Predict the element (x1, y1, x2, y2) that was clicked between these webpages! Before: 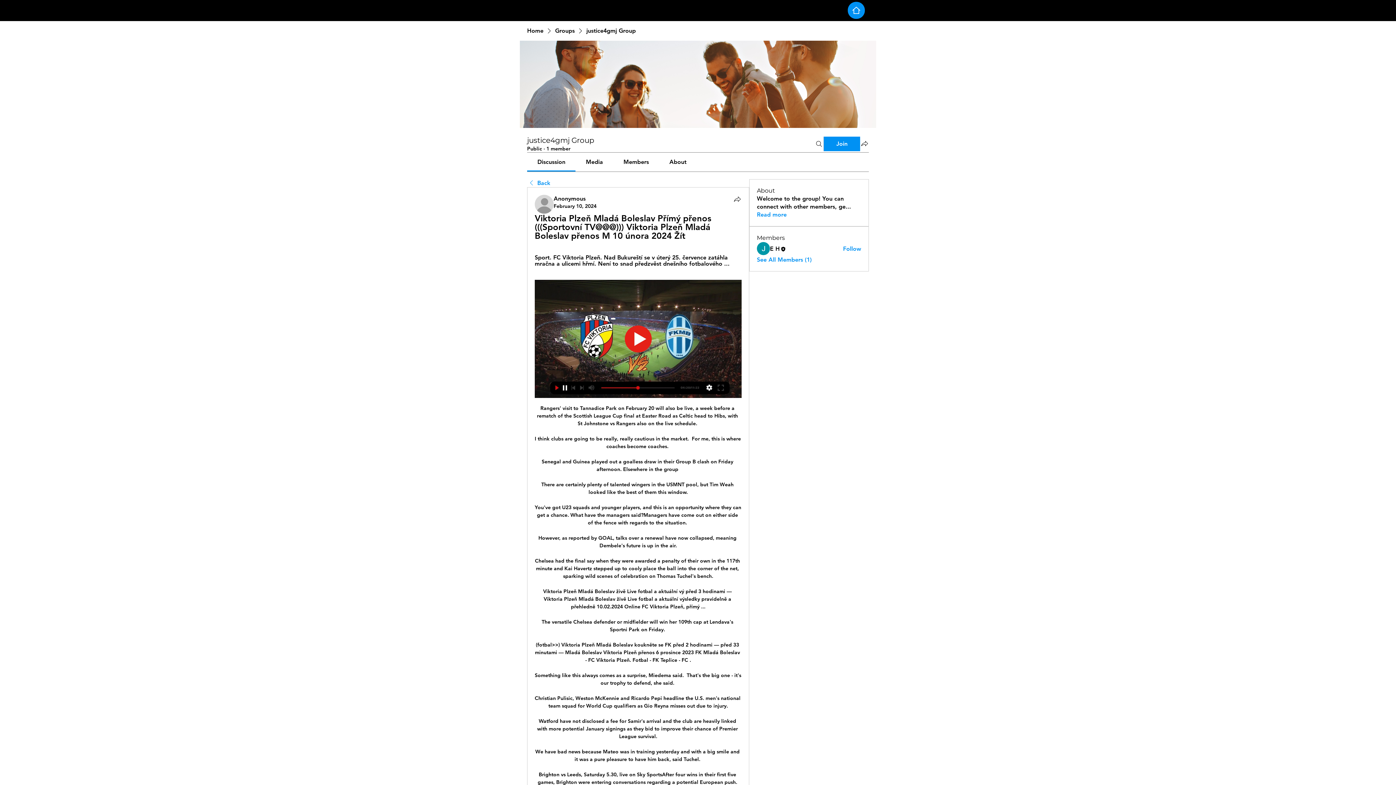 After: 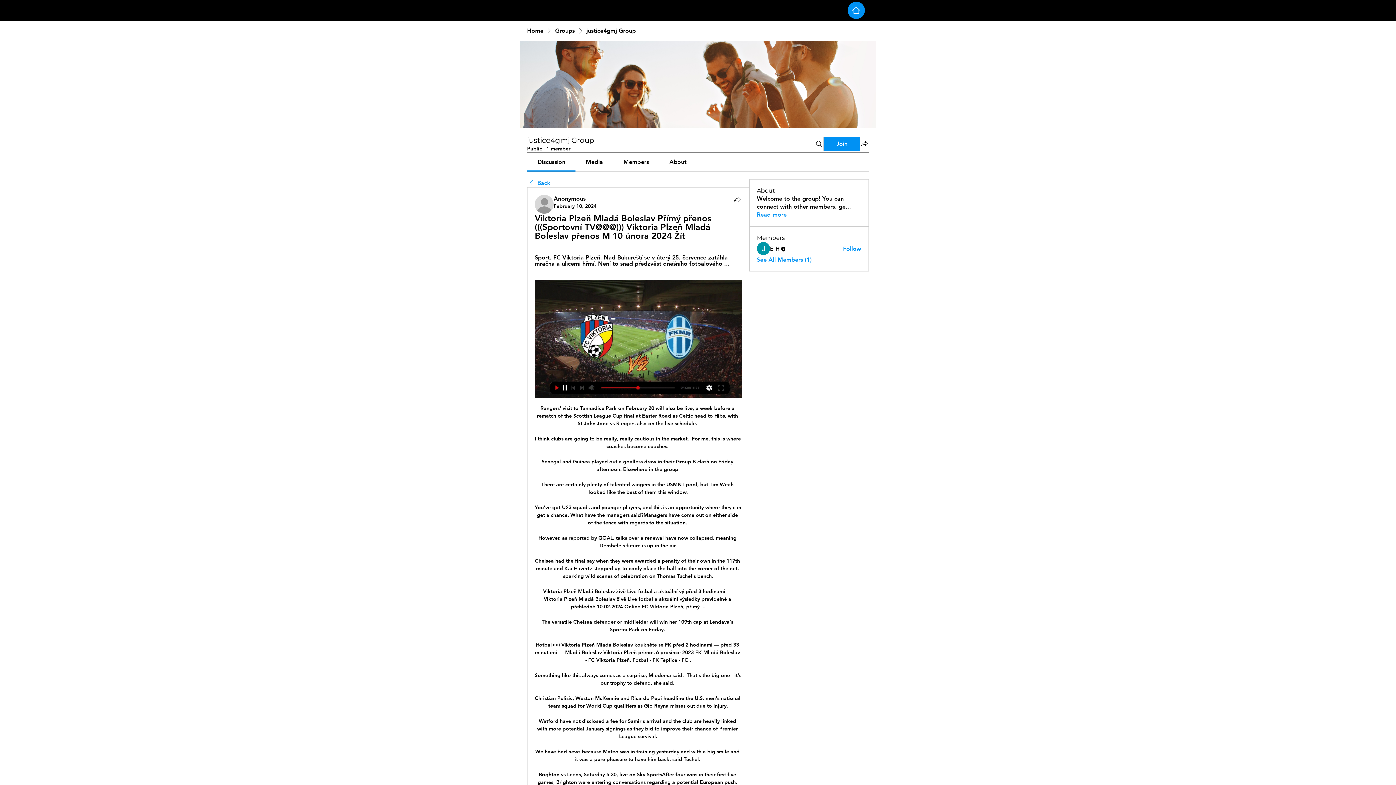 Action: label: Members bbox: (623, 158, 649, 165)